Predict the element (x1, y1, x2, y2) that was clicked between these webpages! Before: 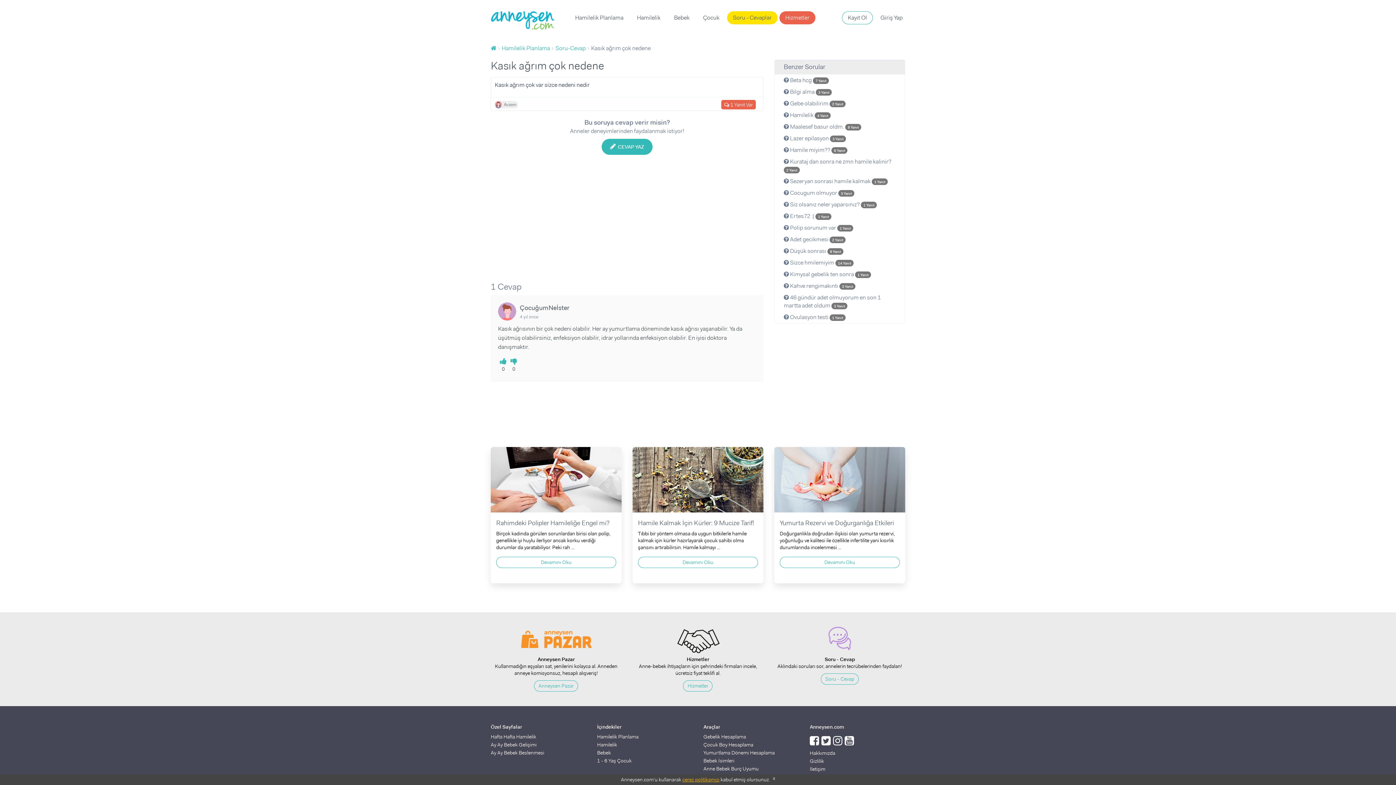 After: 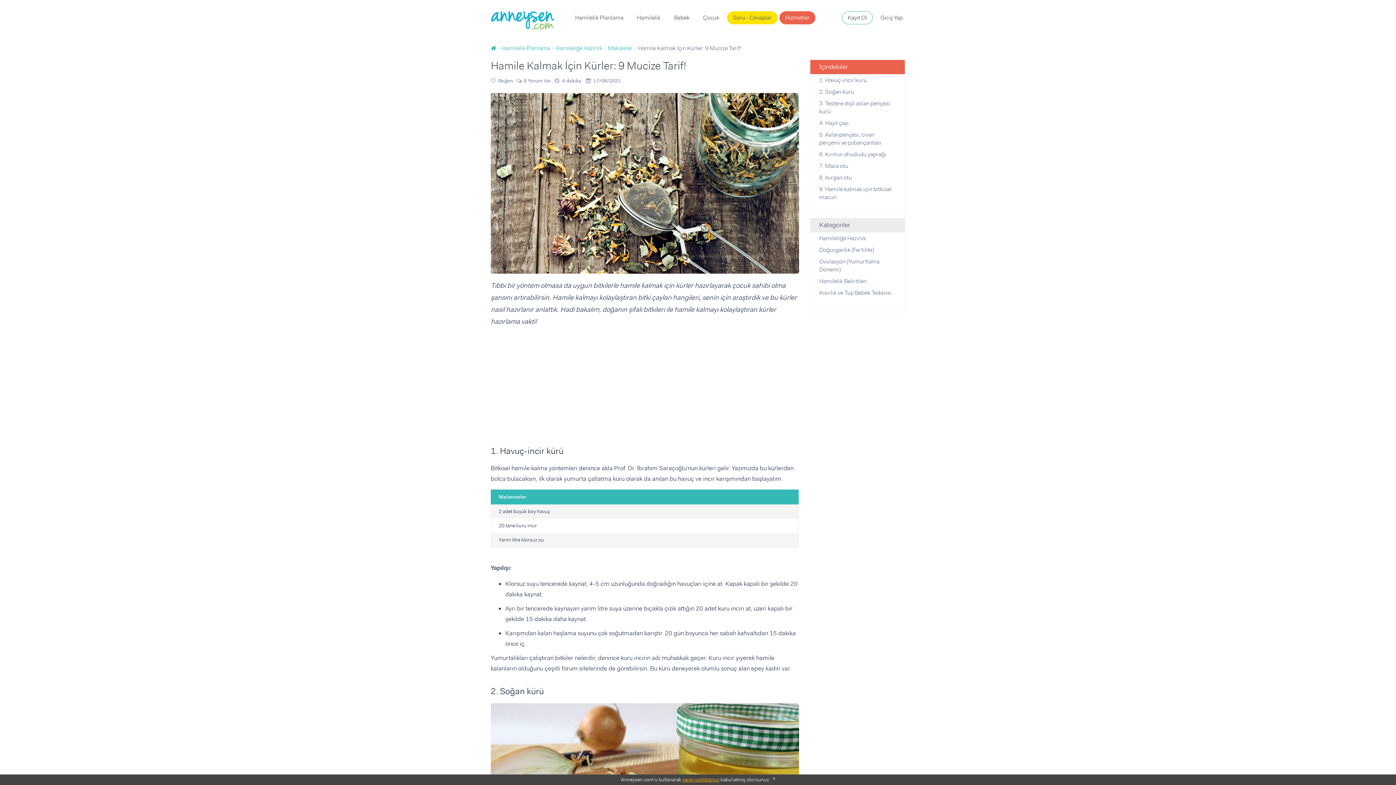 Action: bbox: (632, 476, 763, 482)